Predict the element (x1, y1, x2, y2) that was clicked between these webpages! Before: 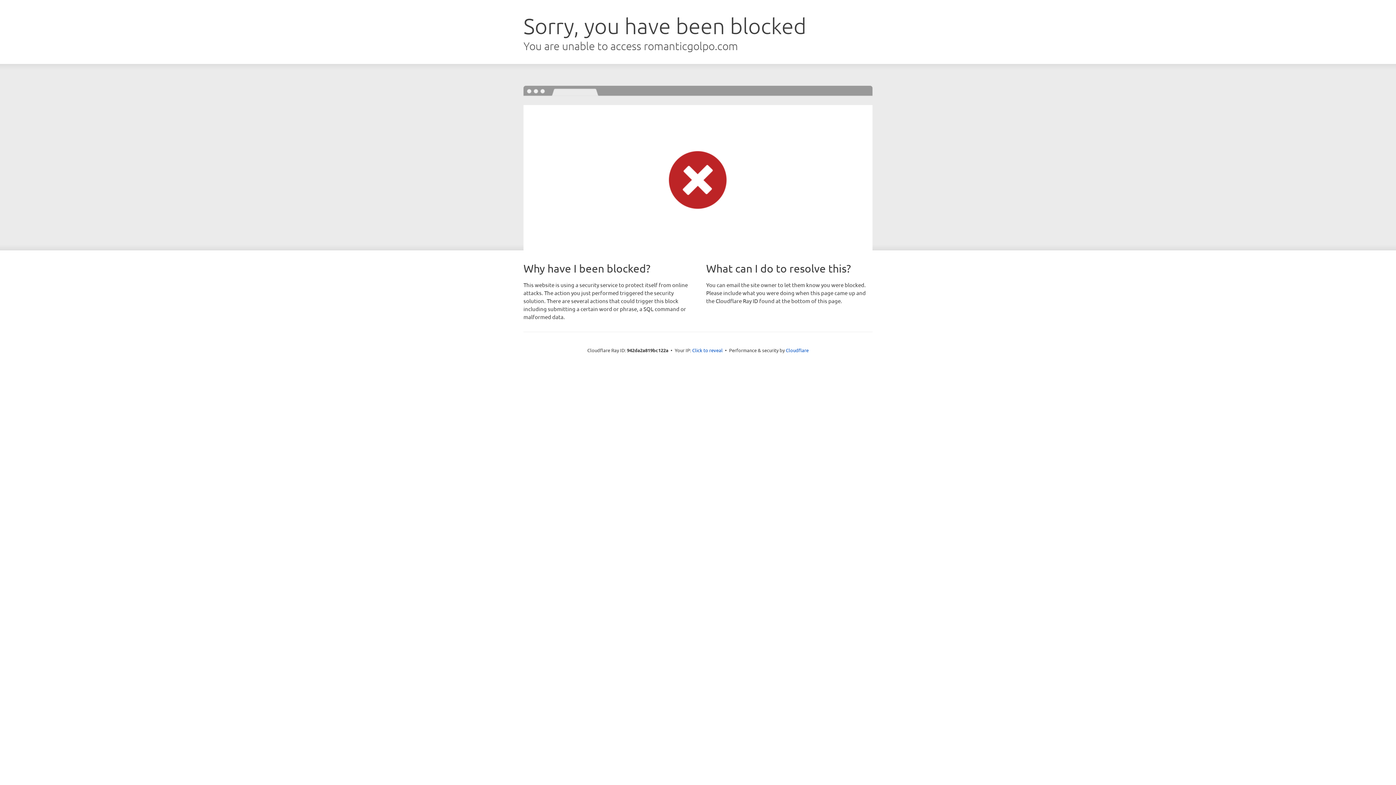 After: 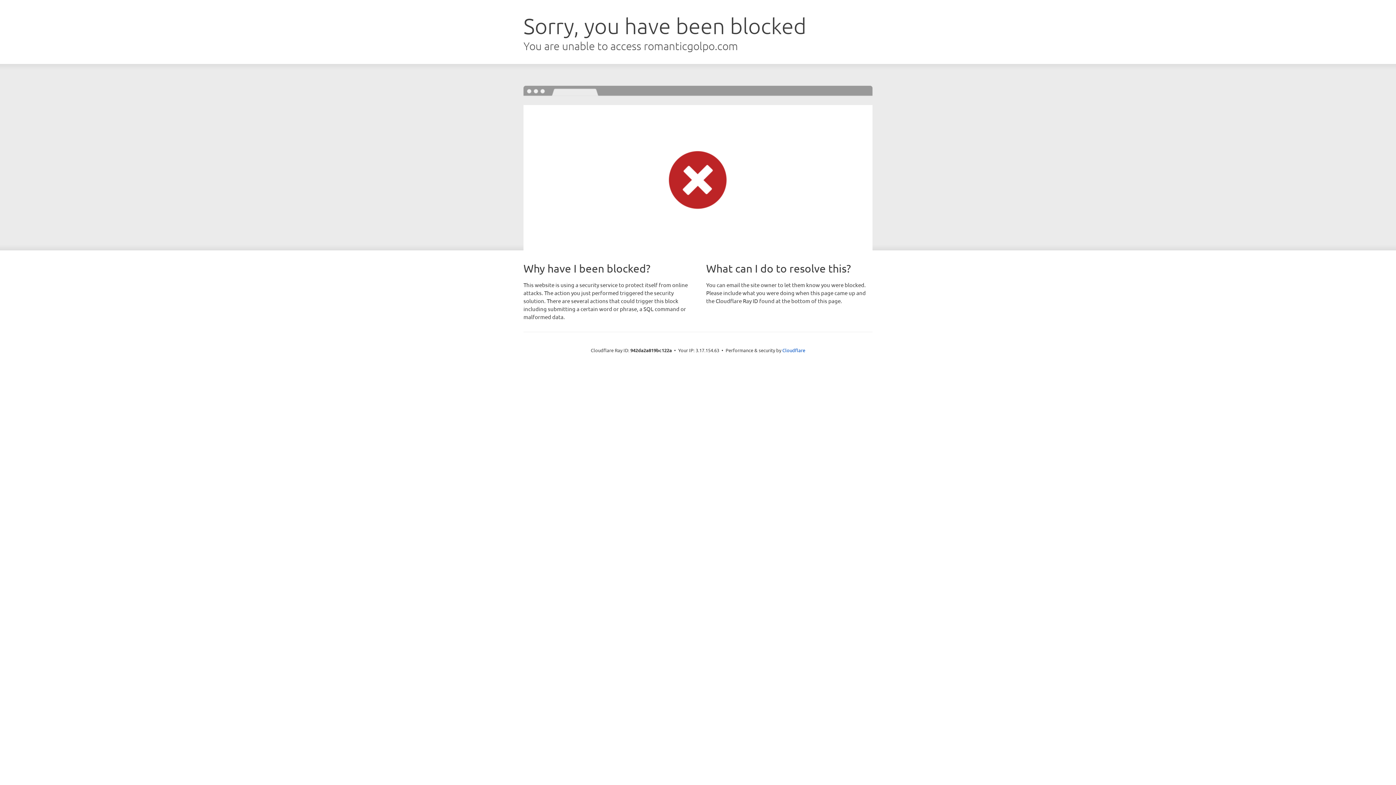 Action: label: Click to reveal bbox: (692, 346, 722, 353)